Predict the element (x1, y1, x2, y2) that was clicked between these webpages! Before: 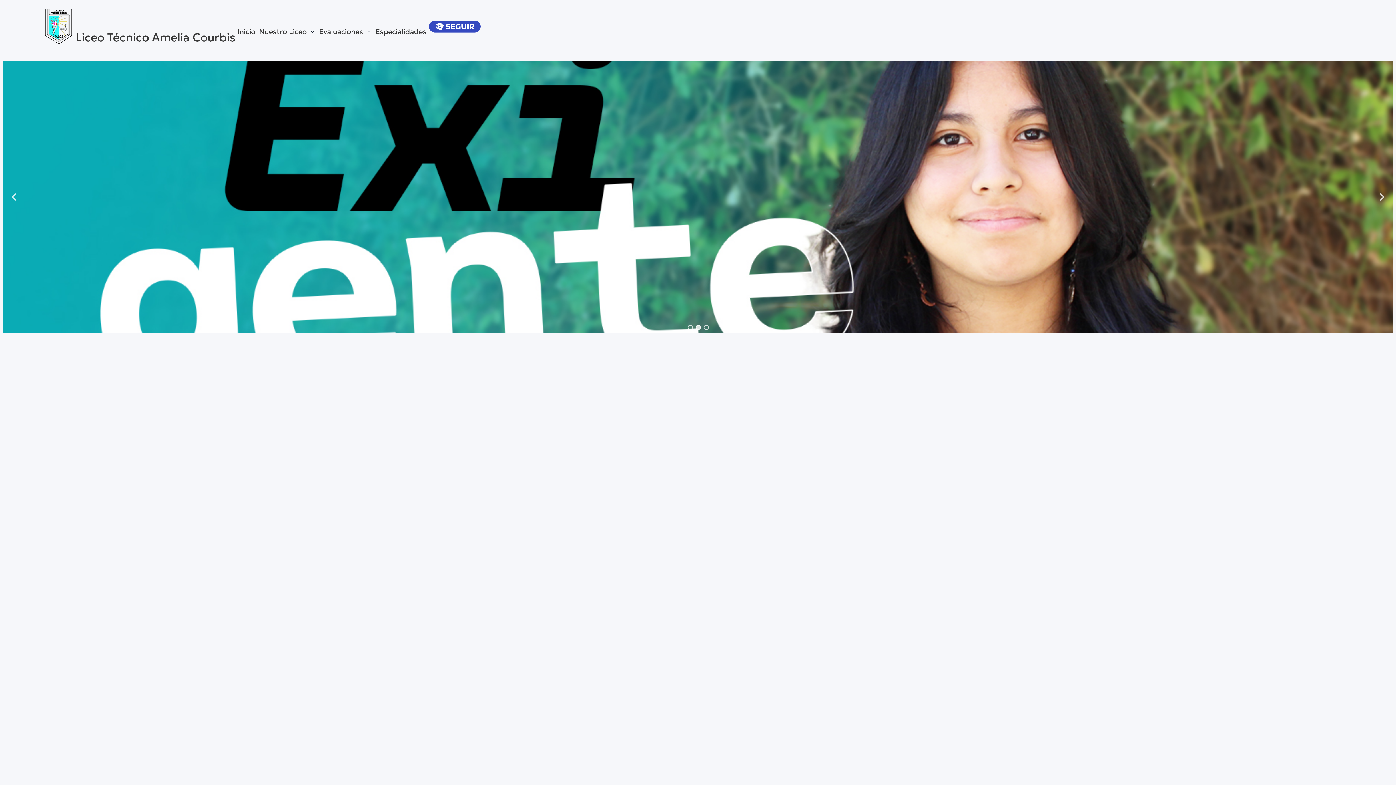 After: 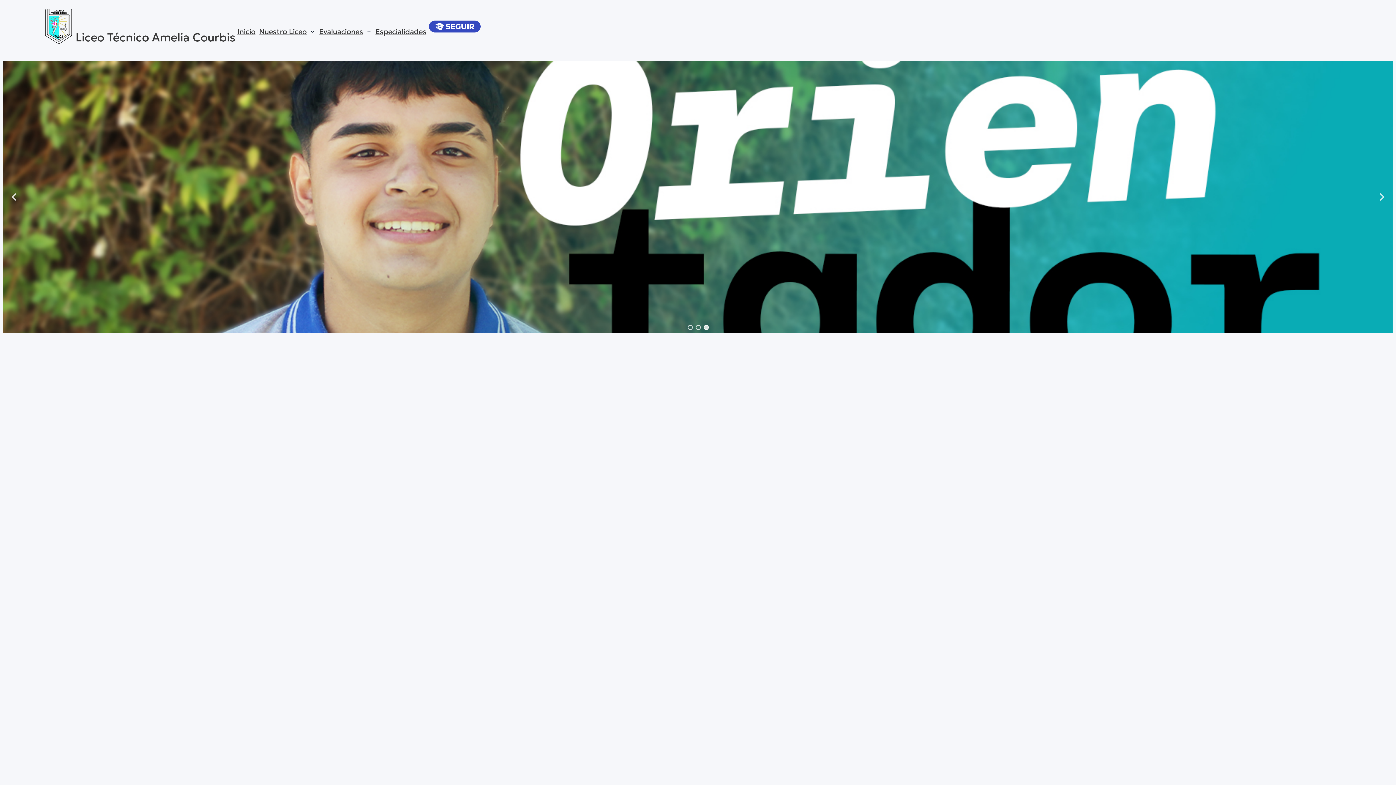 Action: bbox: (703, 325, 708, 330) label: Slide Background